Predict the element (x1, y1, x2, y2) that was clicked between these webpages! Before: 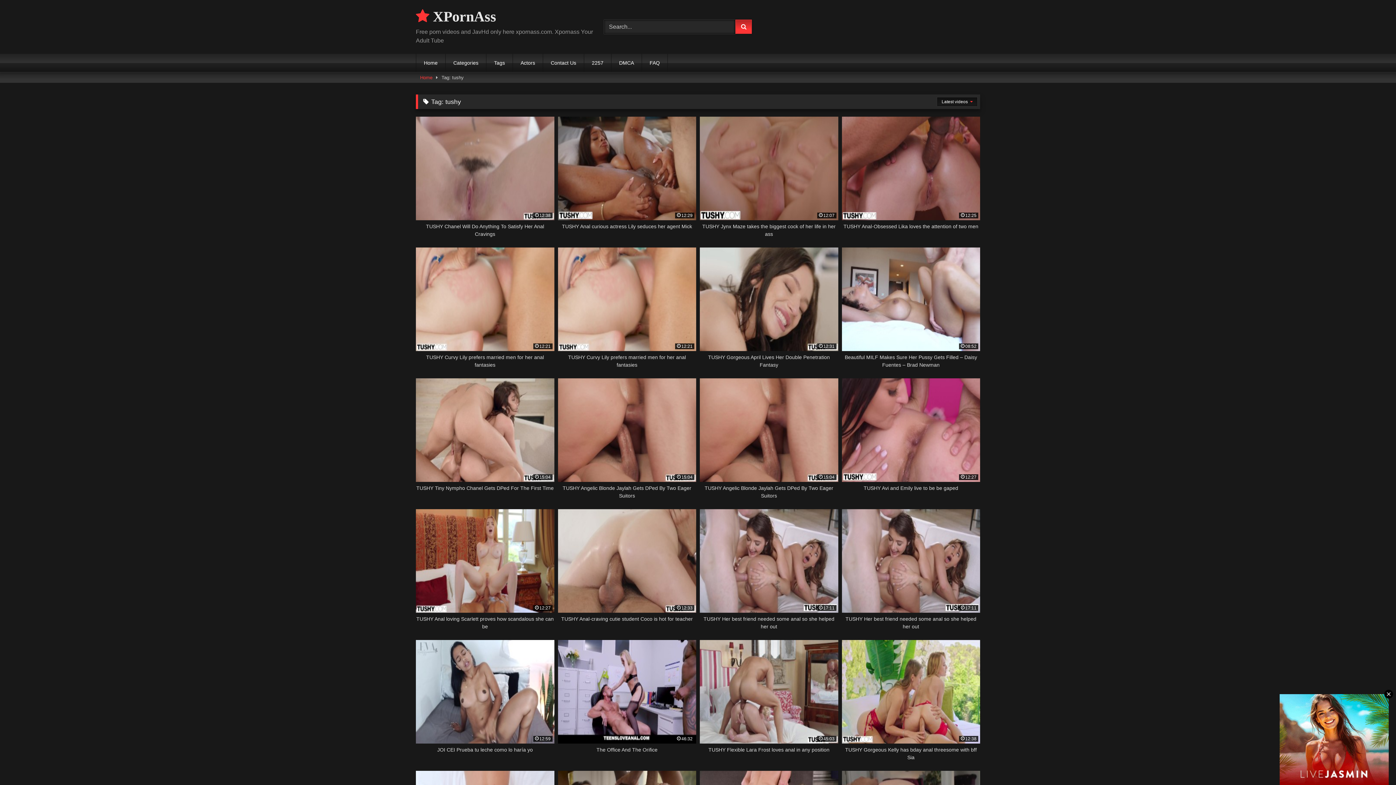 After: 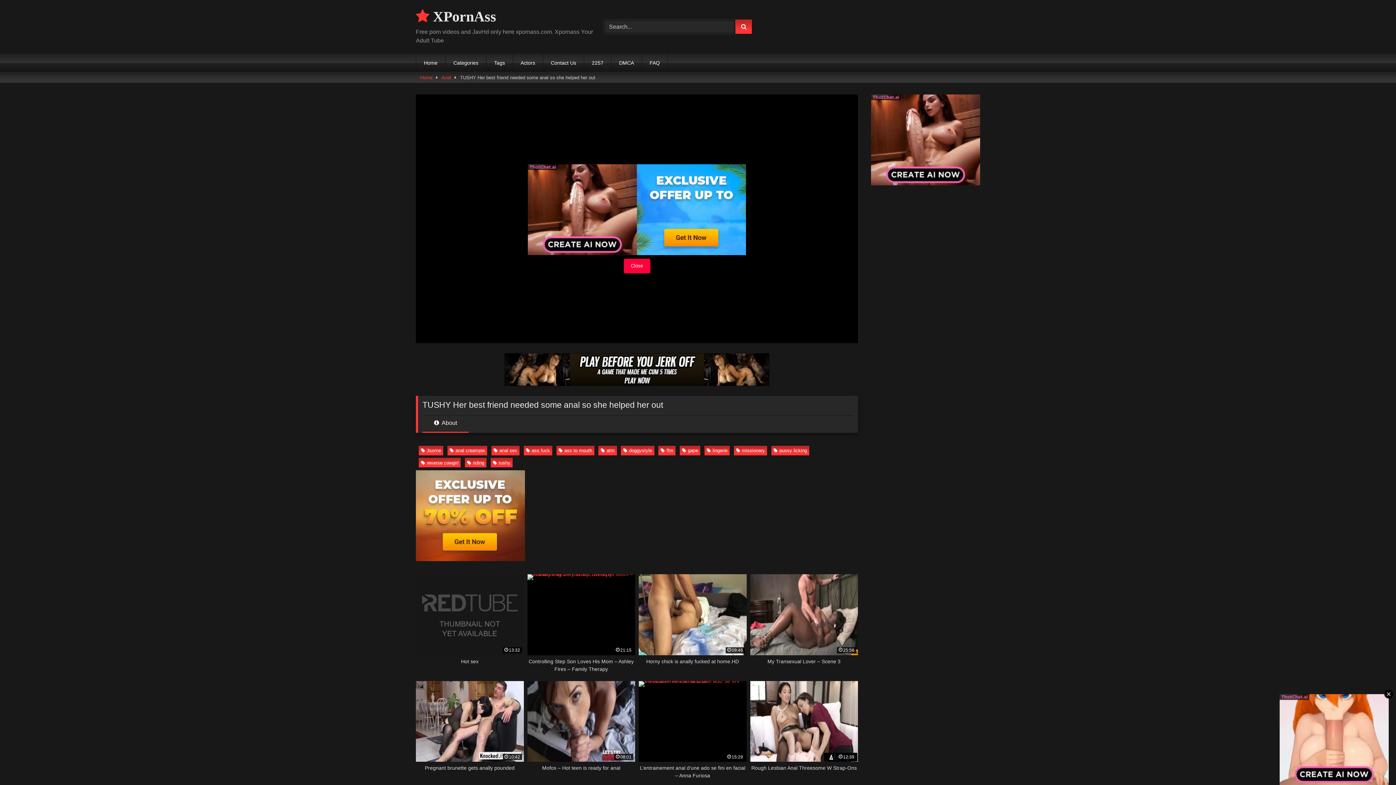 Action: label: 17:11
TUSHY Her best friend needed some anal so she helped her out bbox: (700, 509, 838, 631)